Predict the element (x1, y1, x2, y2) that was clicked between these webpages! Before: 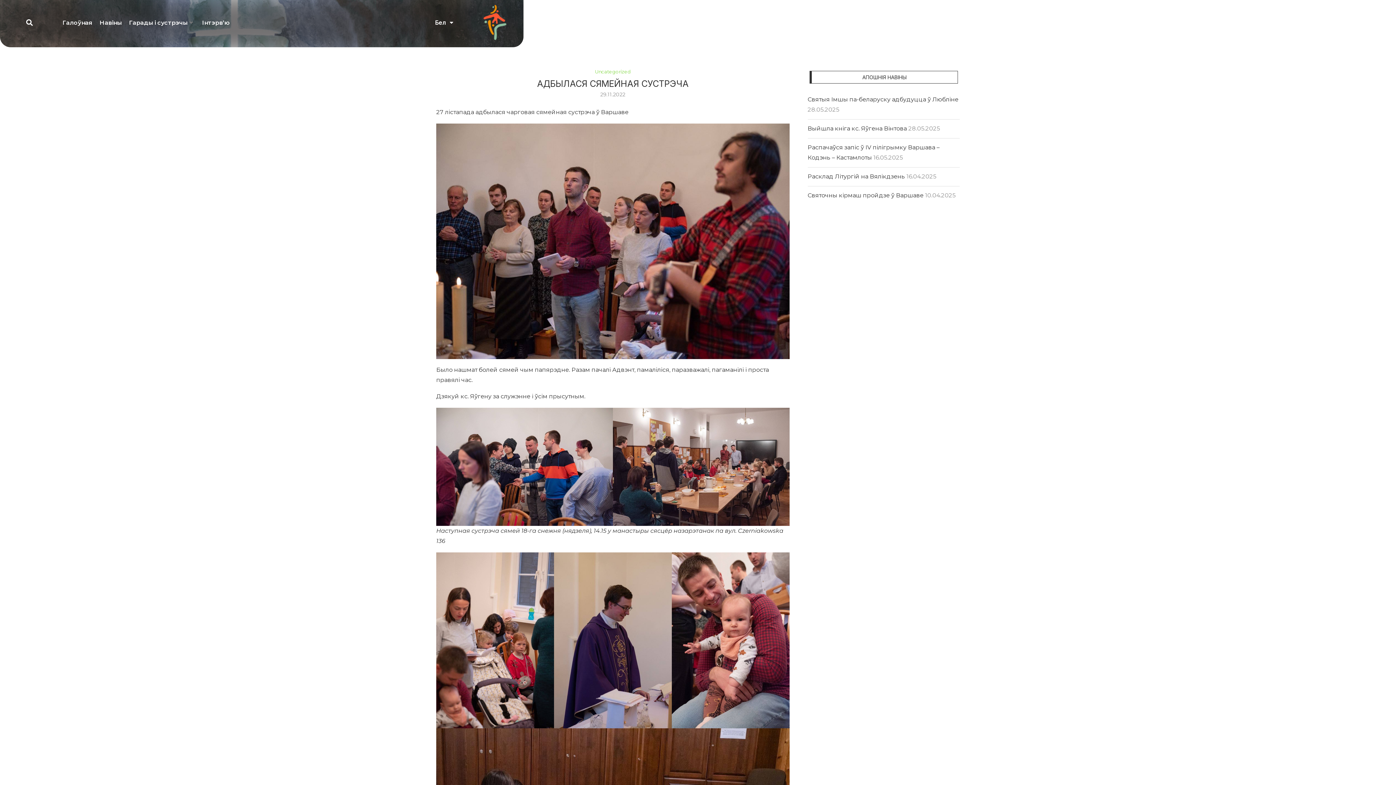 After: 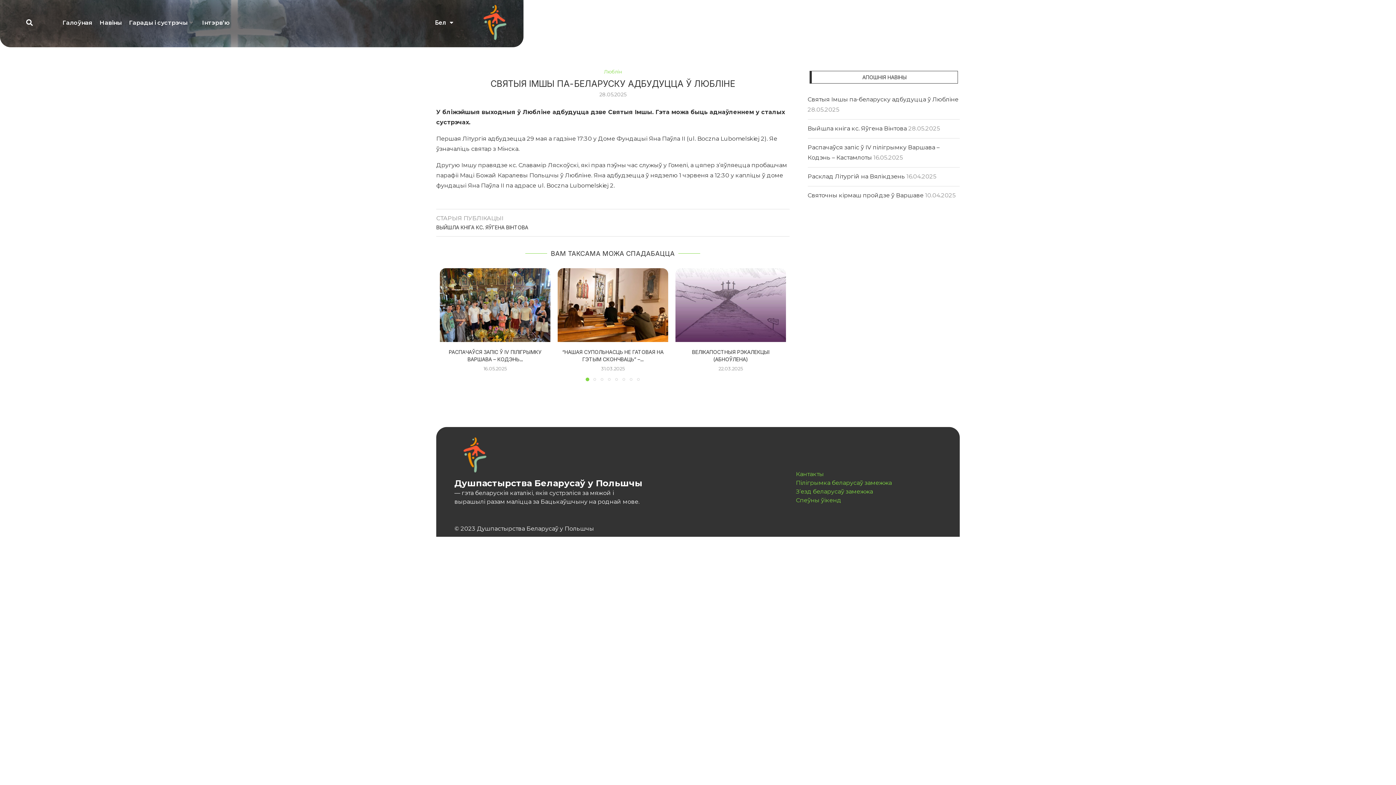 Action: bbox: (807, 96, 958, 102) label: Святыя Імшы па-беларуску адбудуцца ў Любліне